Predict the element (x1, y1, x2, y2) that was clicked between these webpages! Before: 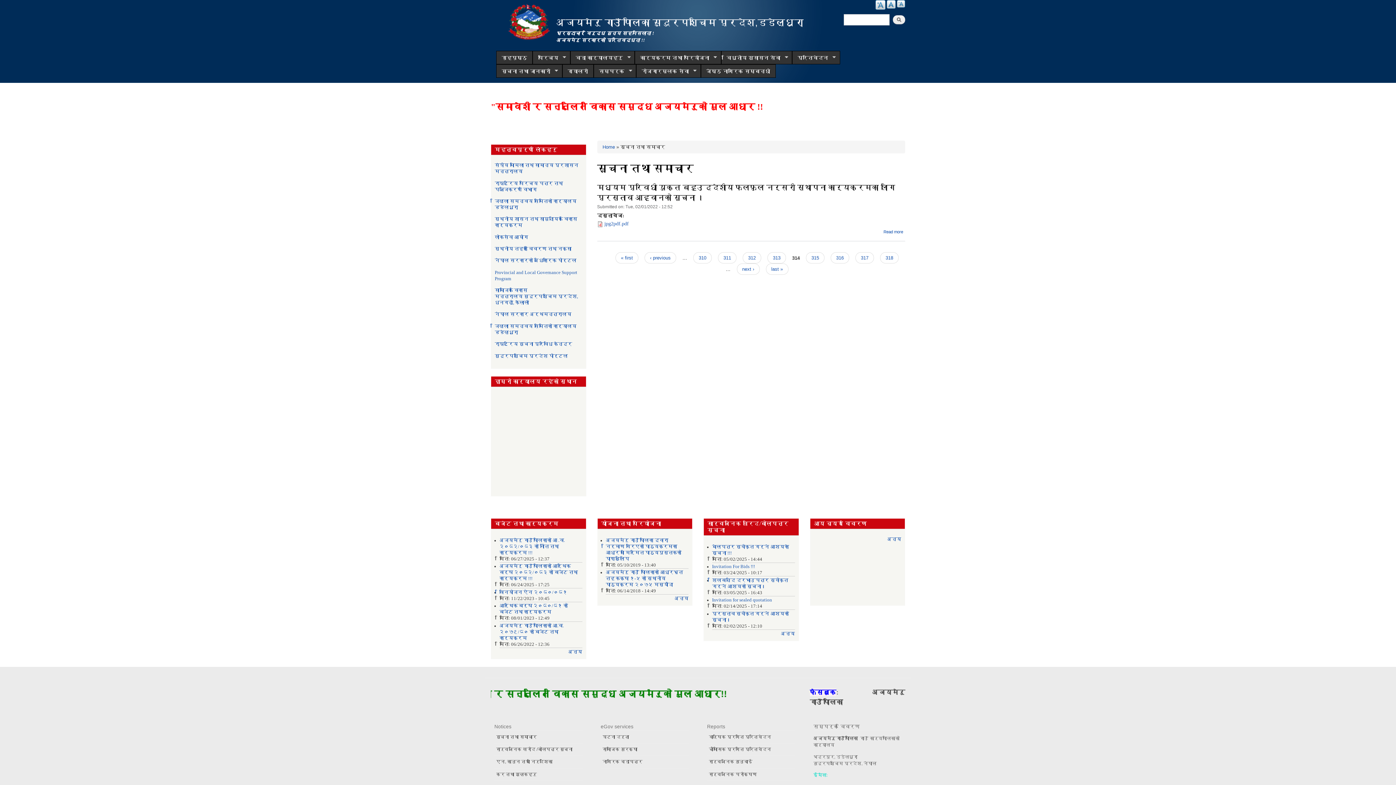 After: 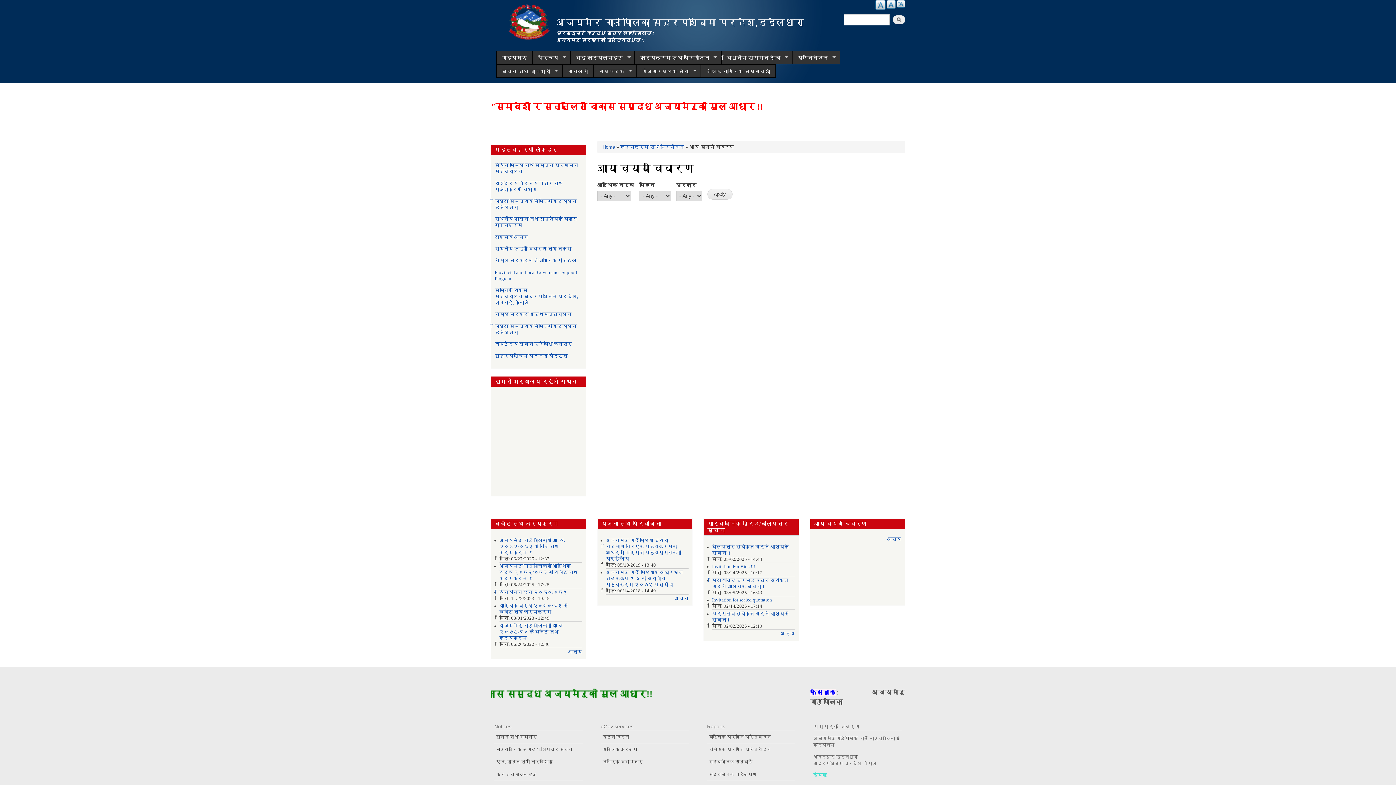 Action: bbox: (887, 537, 901, 542) label: अन्य